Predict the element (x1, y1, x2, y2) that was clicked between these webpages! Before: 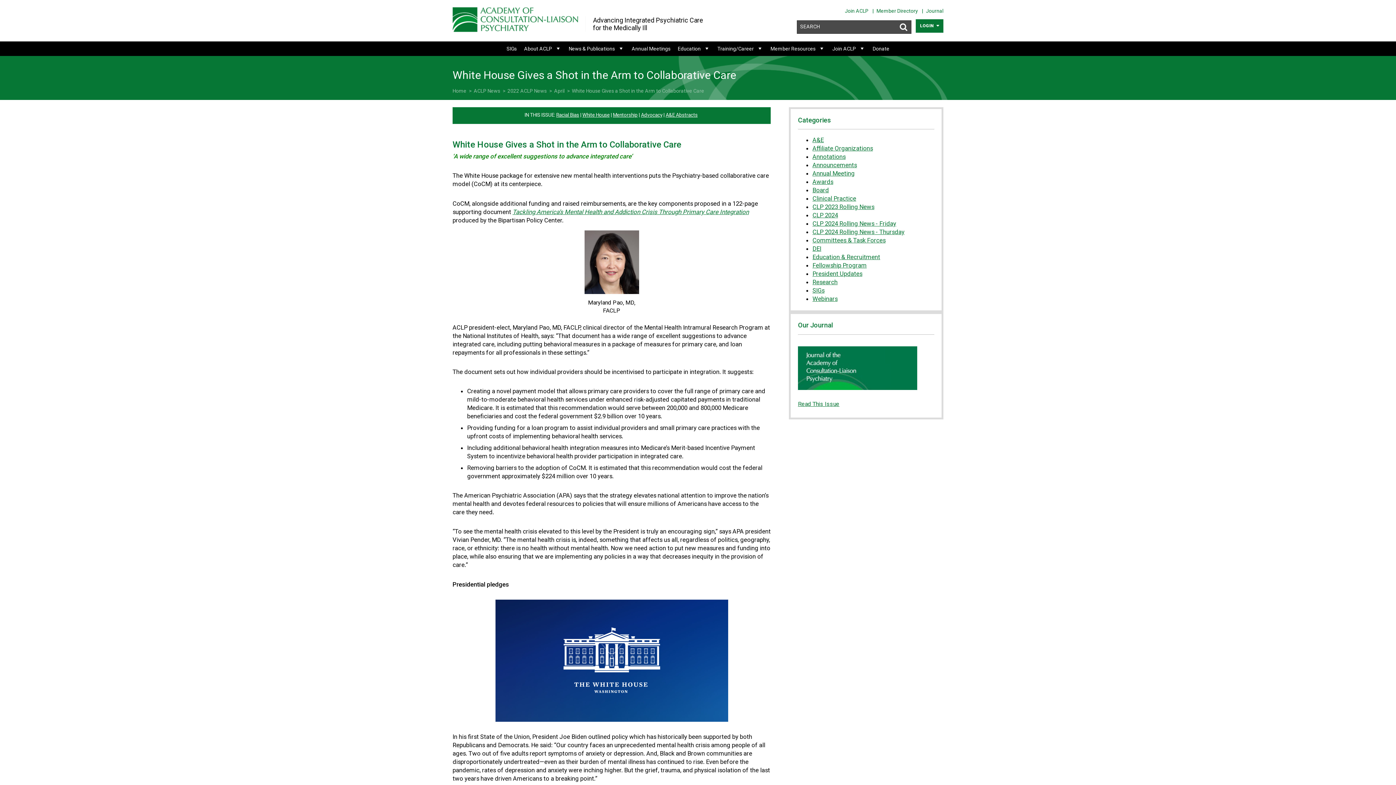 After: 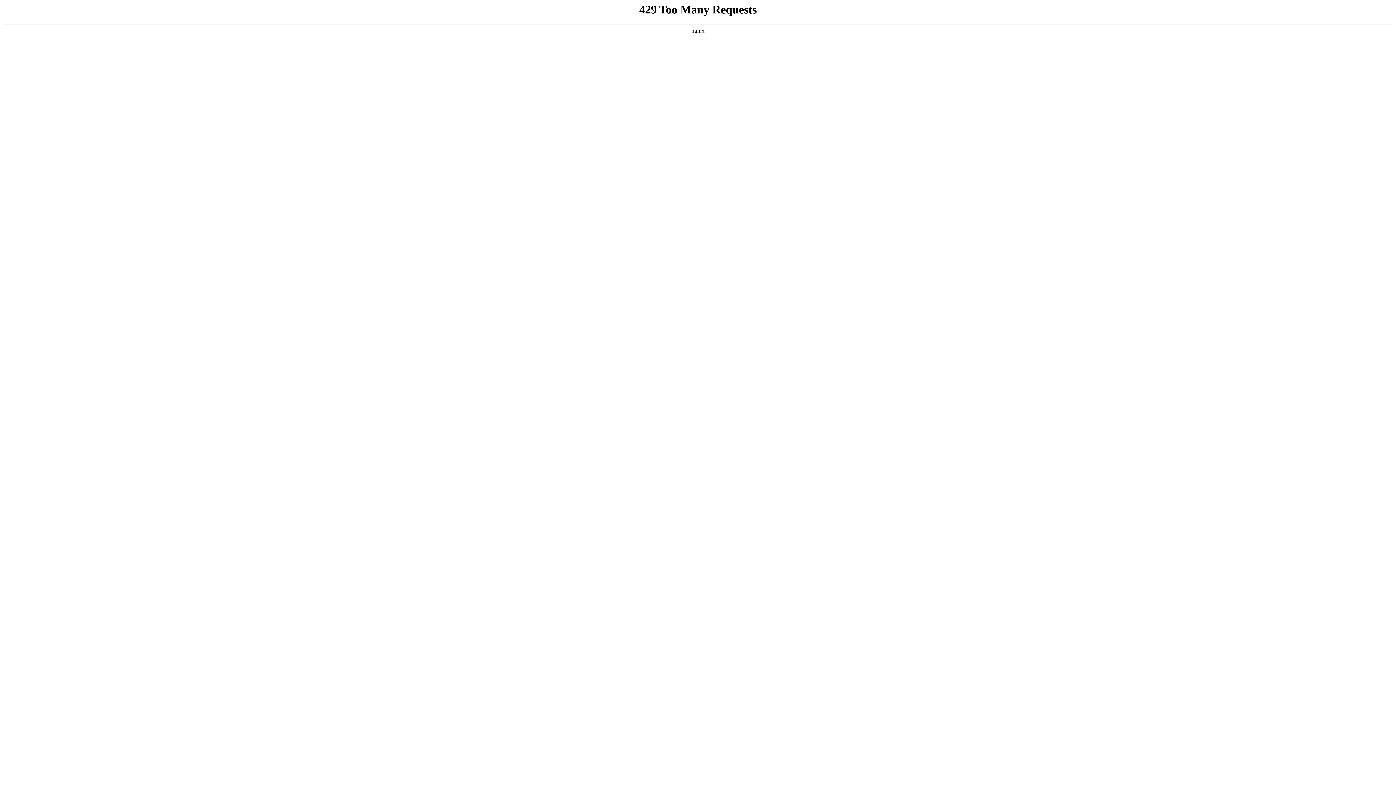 Action: label: Member Directory bbox: (876, 7, 918, 13)